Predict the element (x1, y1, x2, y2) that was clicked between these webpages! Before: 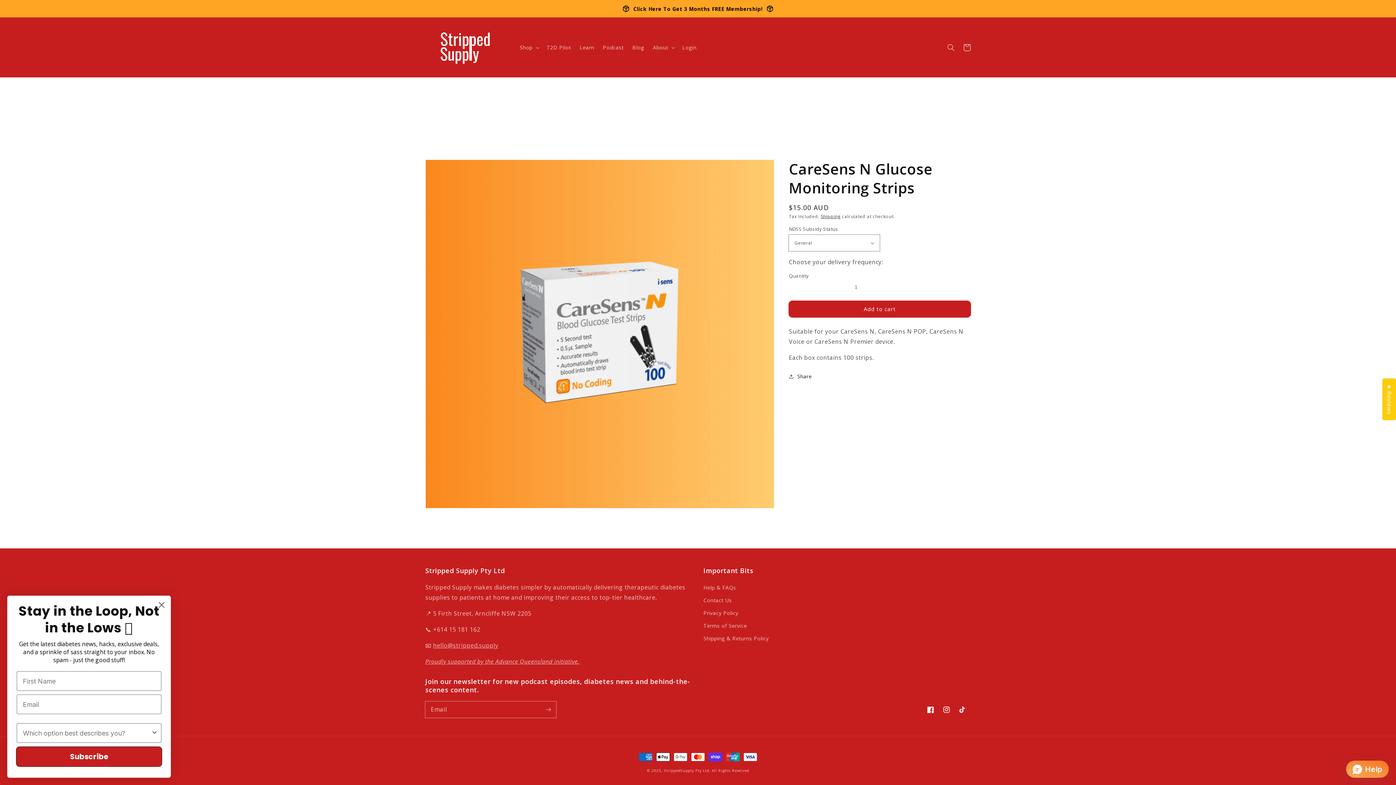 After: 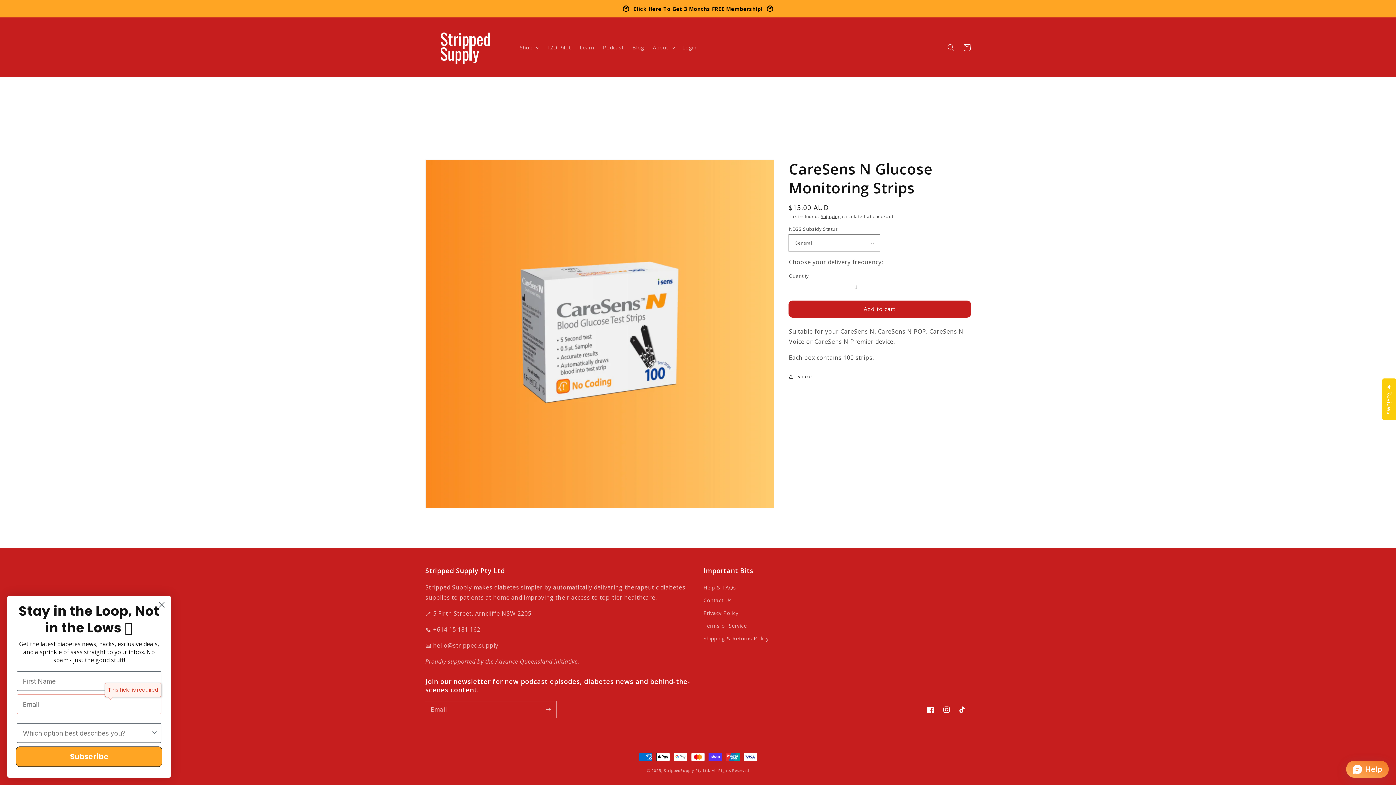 Action: bbox: (16, 746, 162, 767) label: Subscribe